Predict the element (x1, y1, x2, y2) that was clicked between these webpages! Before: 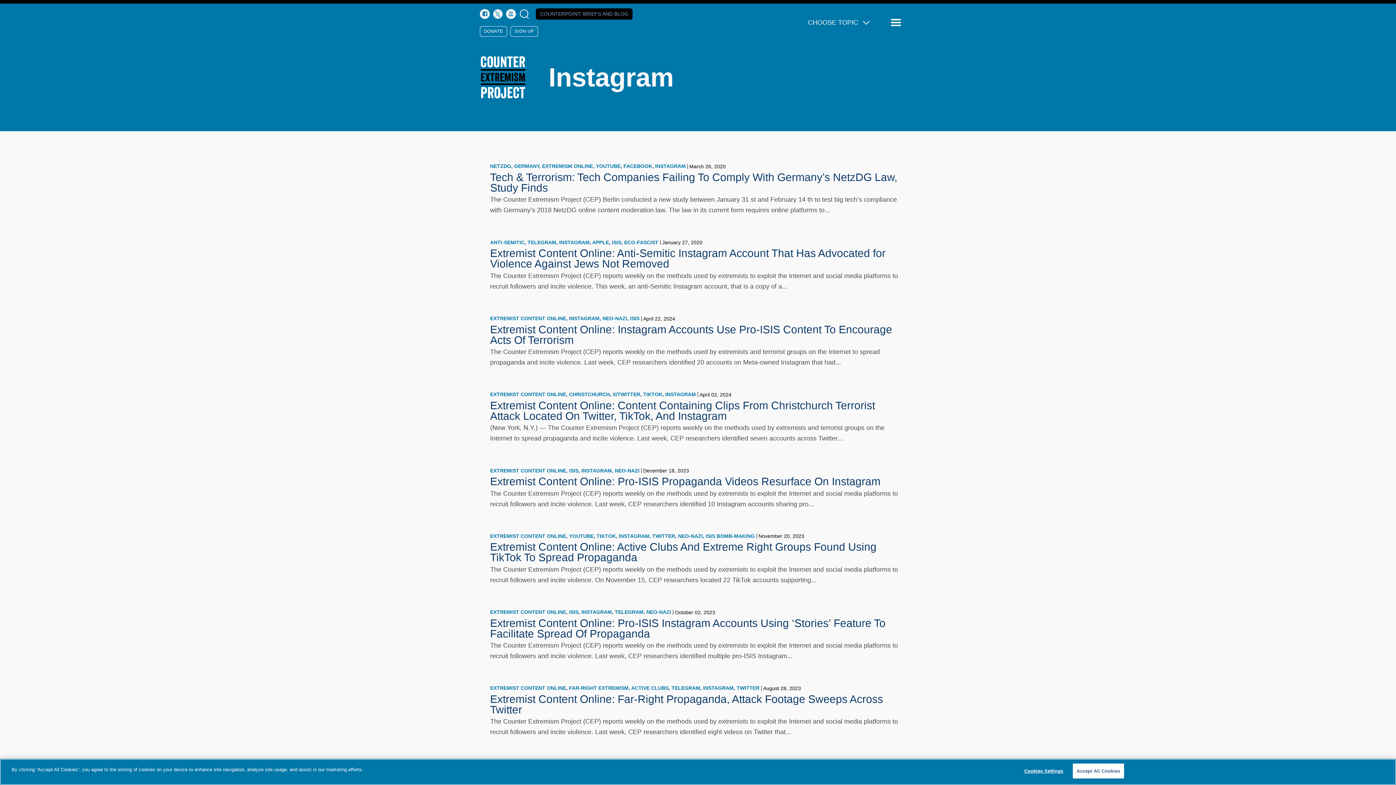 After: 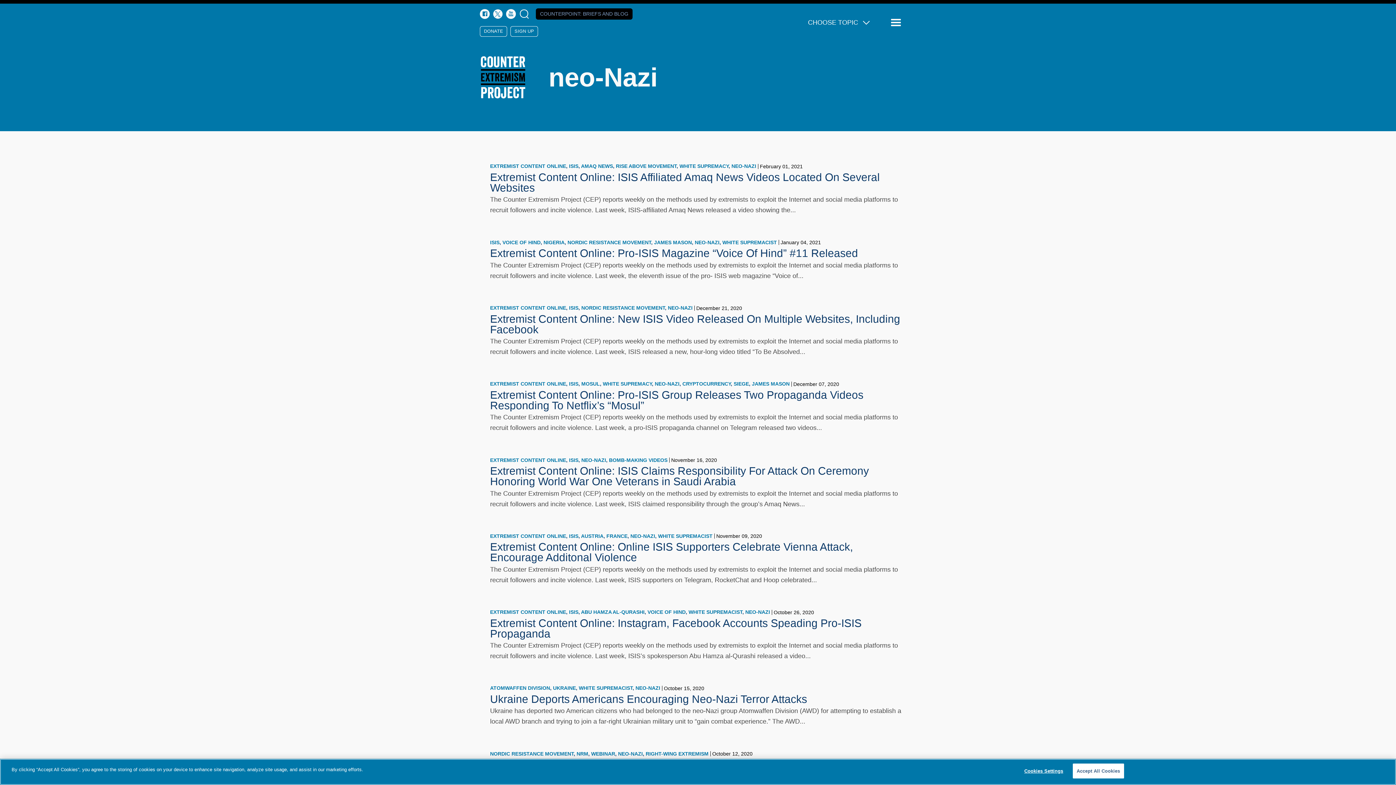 Action: bbox: (646, 609, 671, 616) label: NEO-NAZI